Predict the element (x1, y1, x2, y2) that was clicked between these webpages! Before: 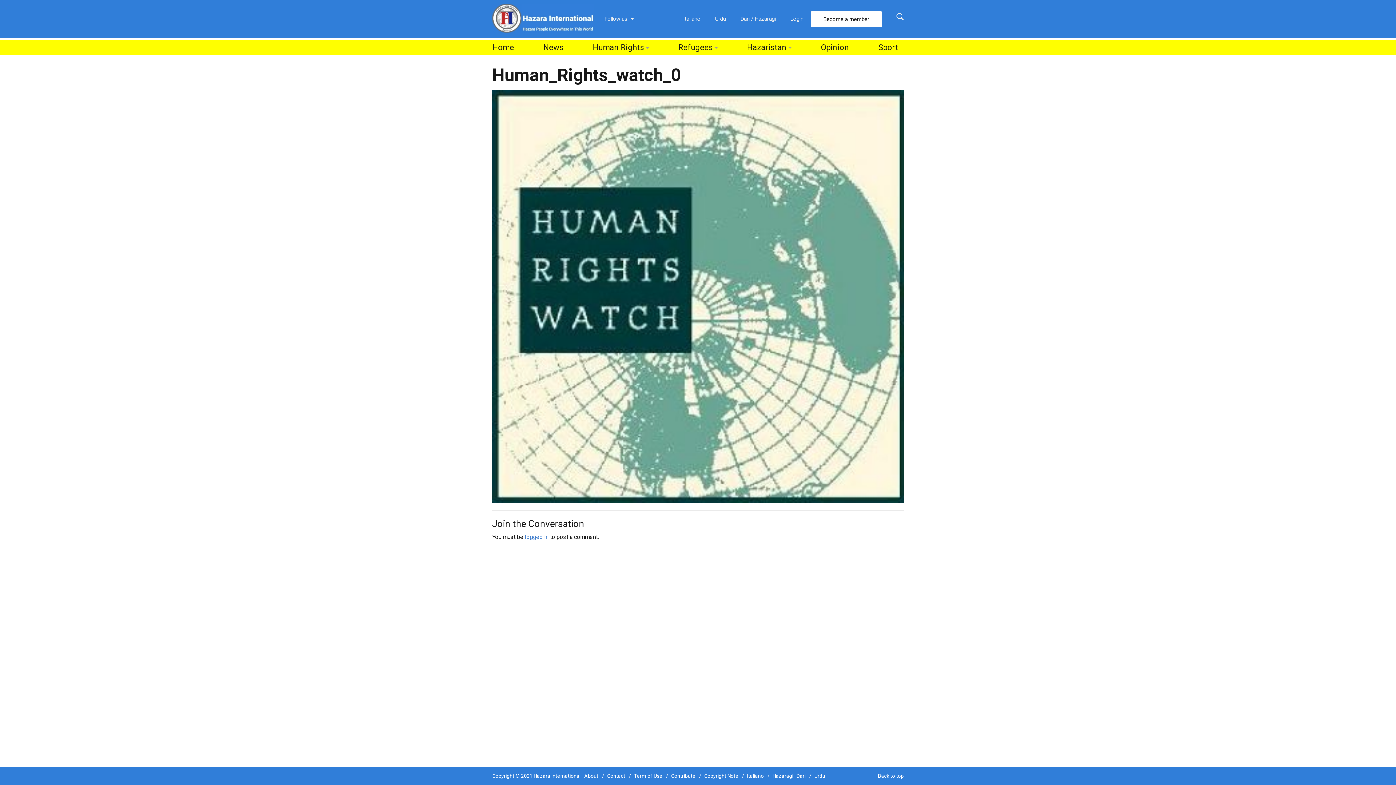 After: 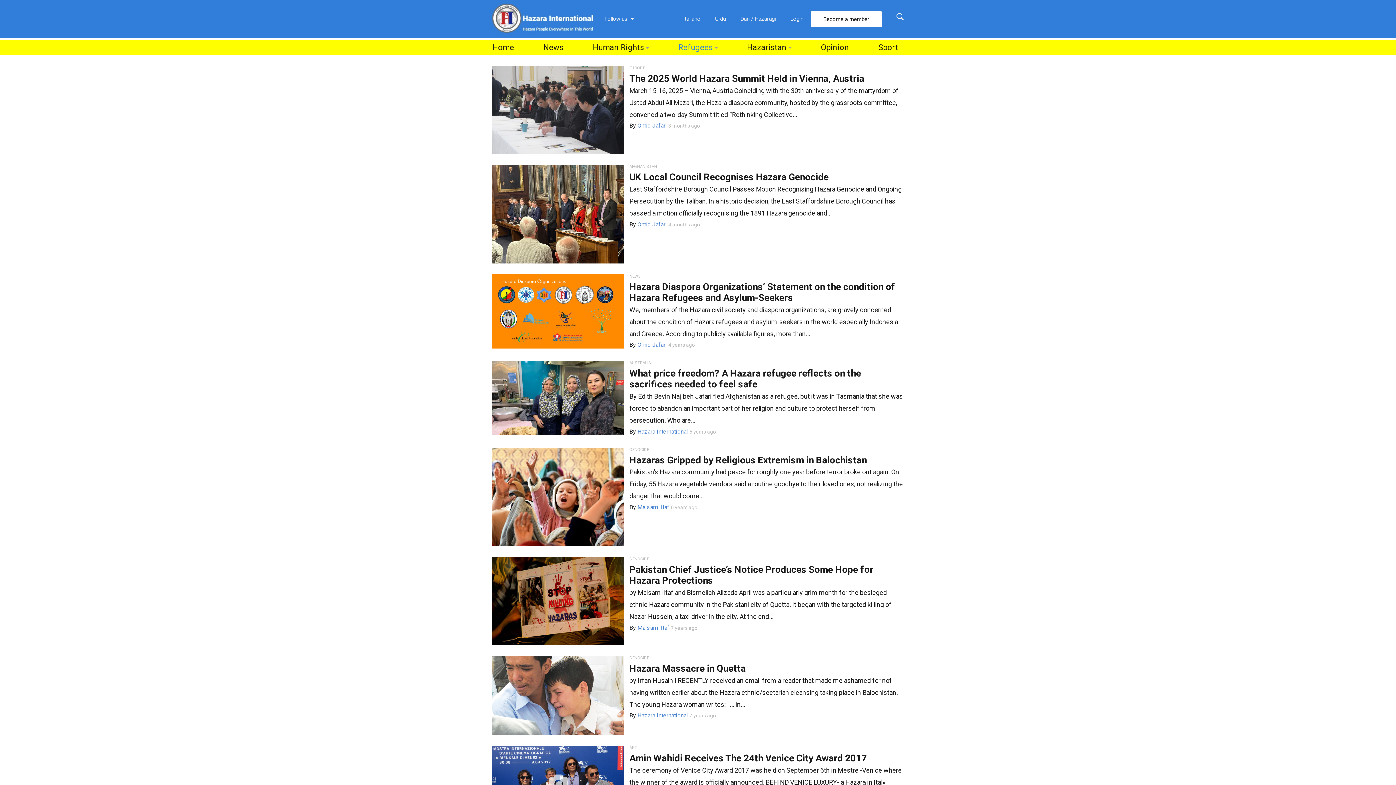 Action: label: Refugees bbox: (672, 40, 723, 54)